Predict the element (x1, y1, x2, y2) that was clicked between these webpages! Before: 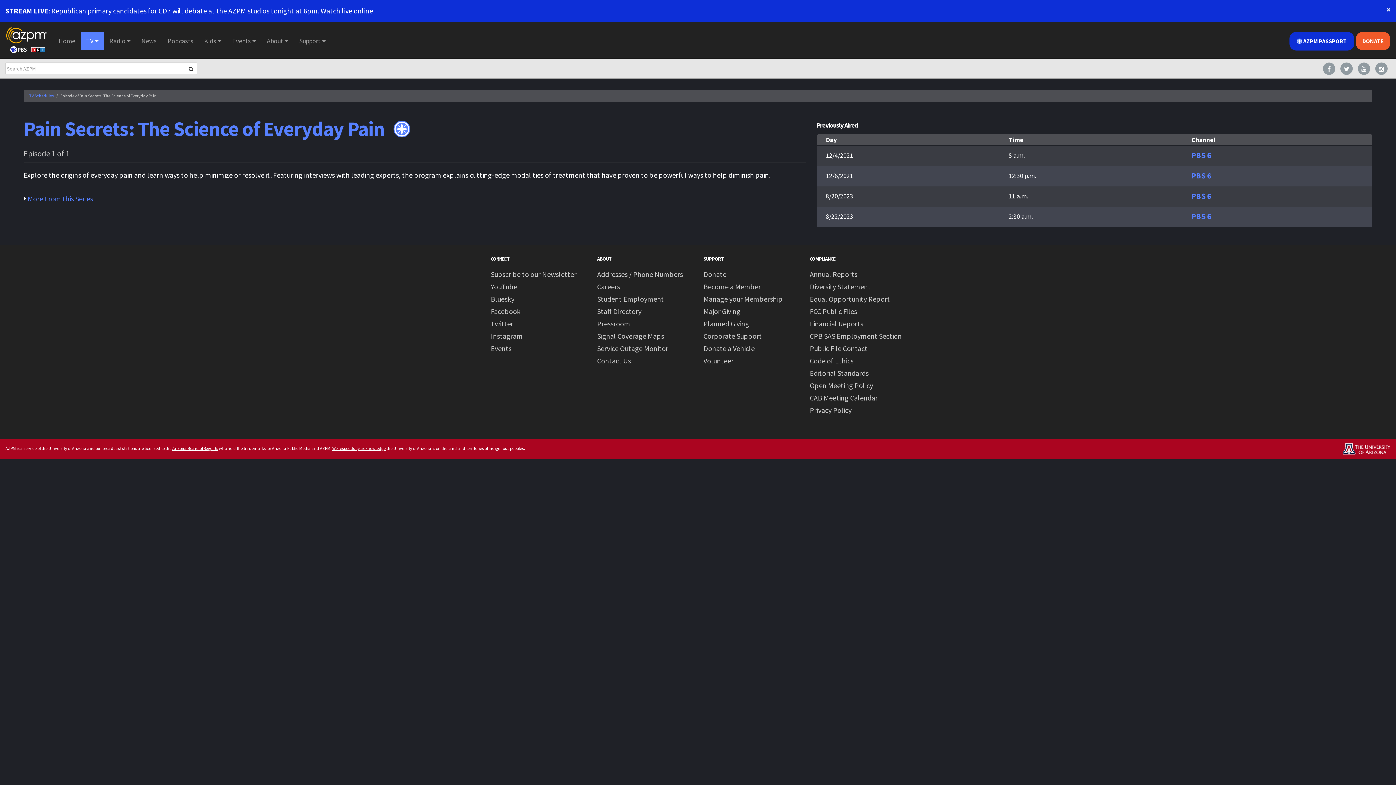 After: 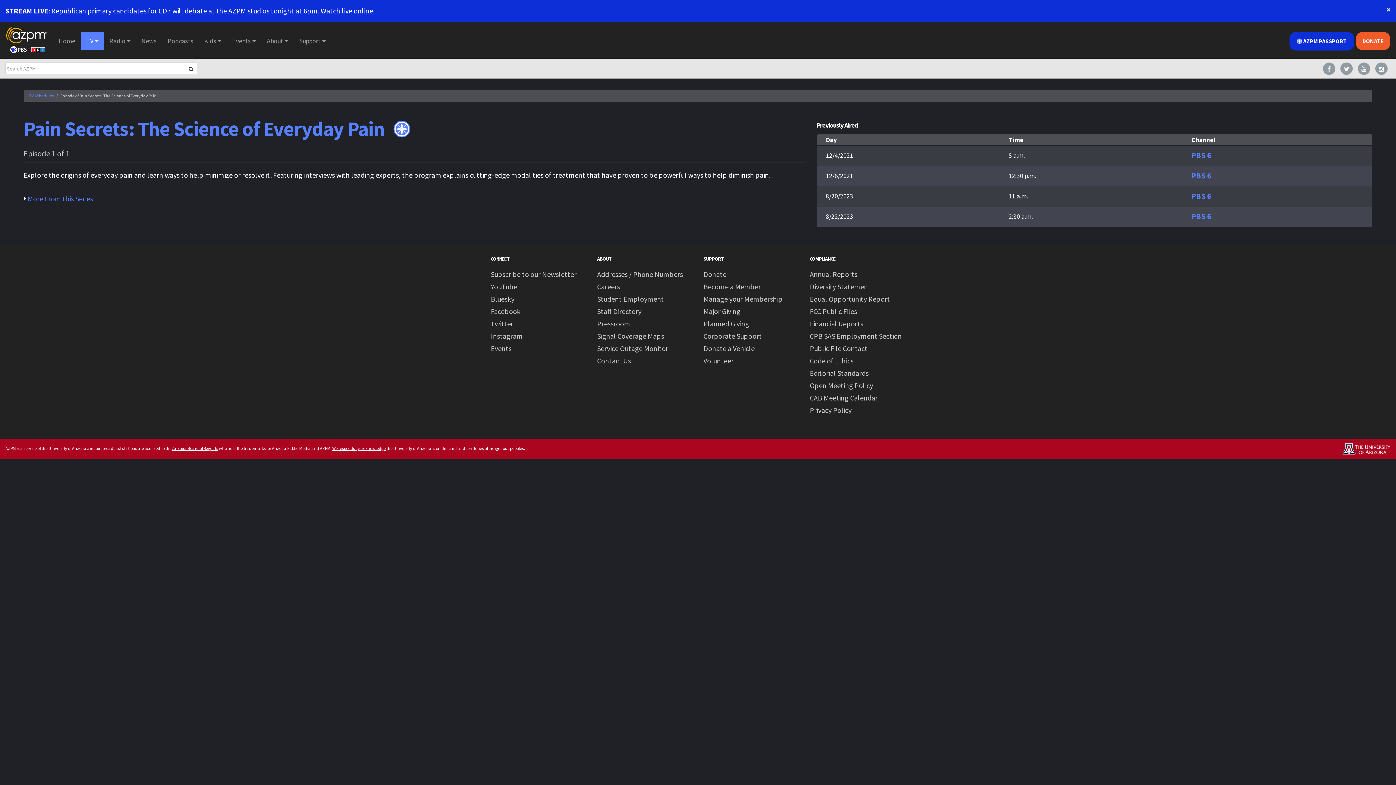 Action: bbox: (172, 445, 218, 451) label: Arizona Board of Regents